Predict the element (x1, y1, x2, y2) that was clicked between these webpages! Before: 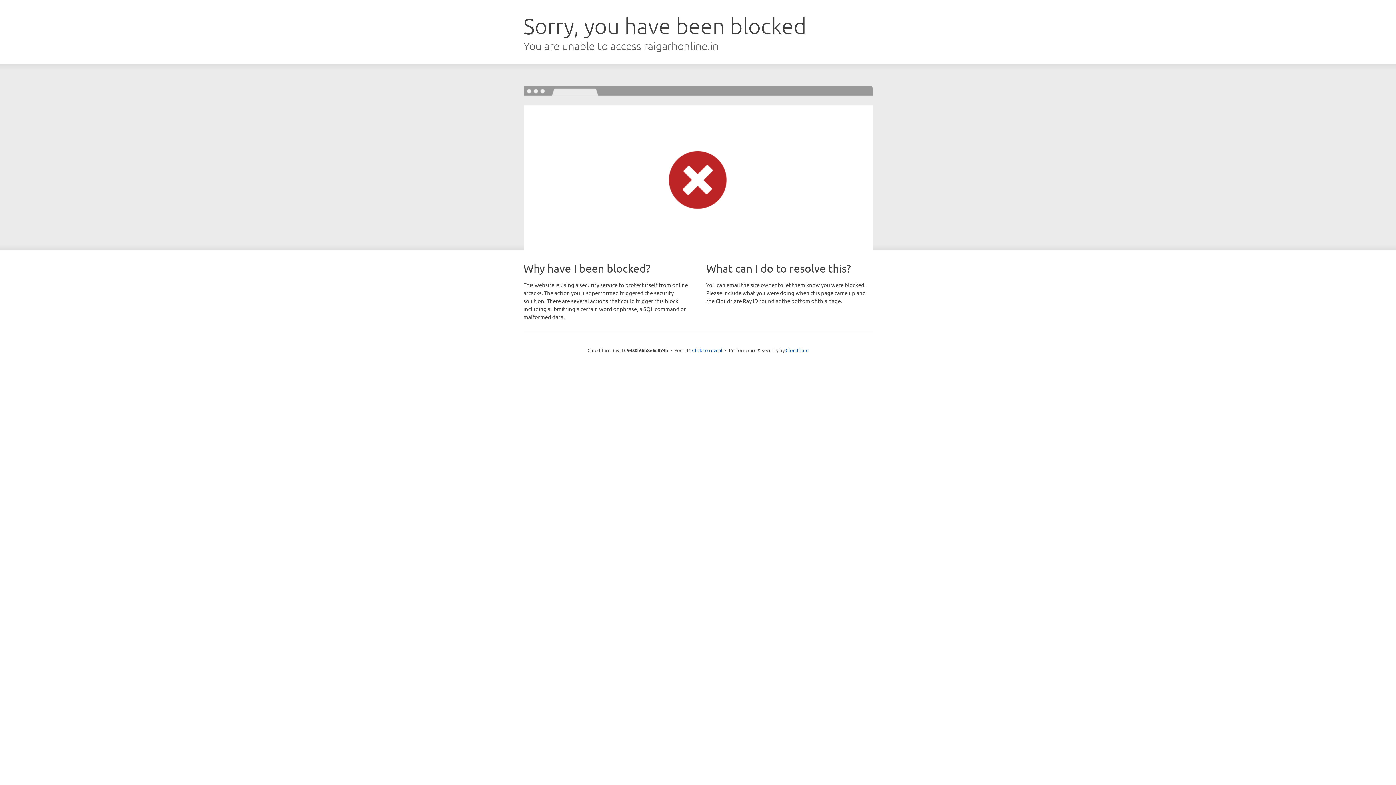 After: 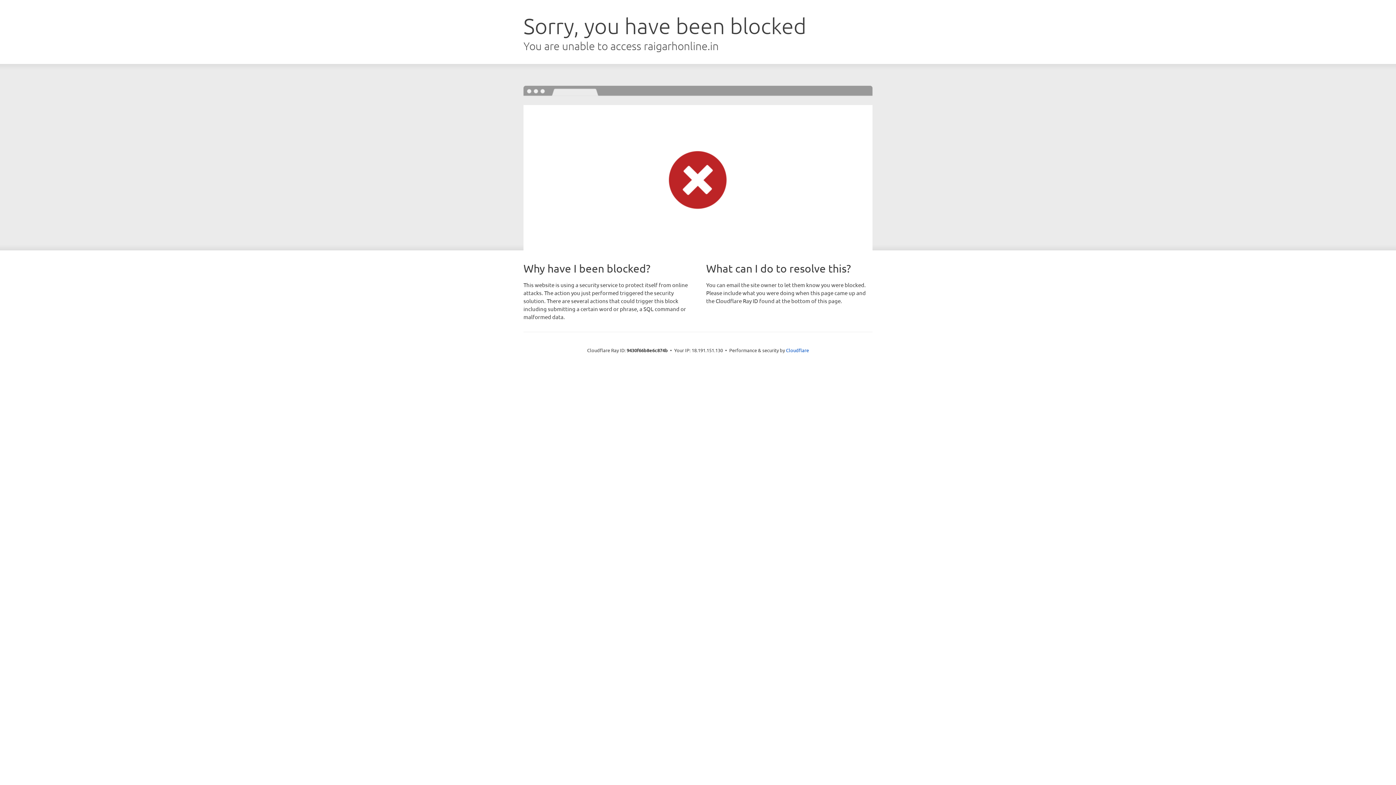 Action: label: Click to reveal bbox: (692, 346, 722, 353)